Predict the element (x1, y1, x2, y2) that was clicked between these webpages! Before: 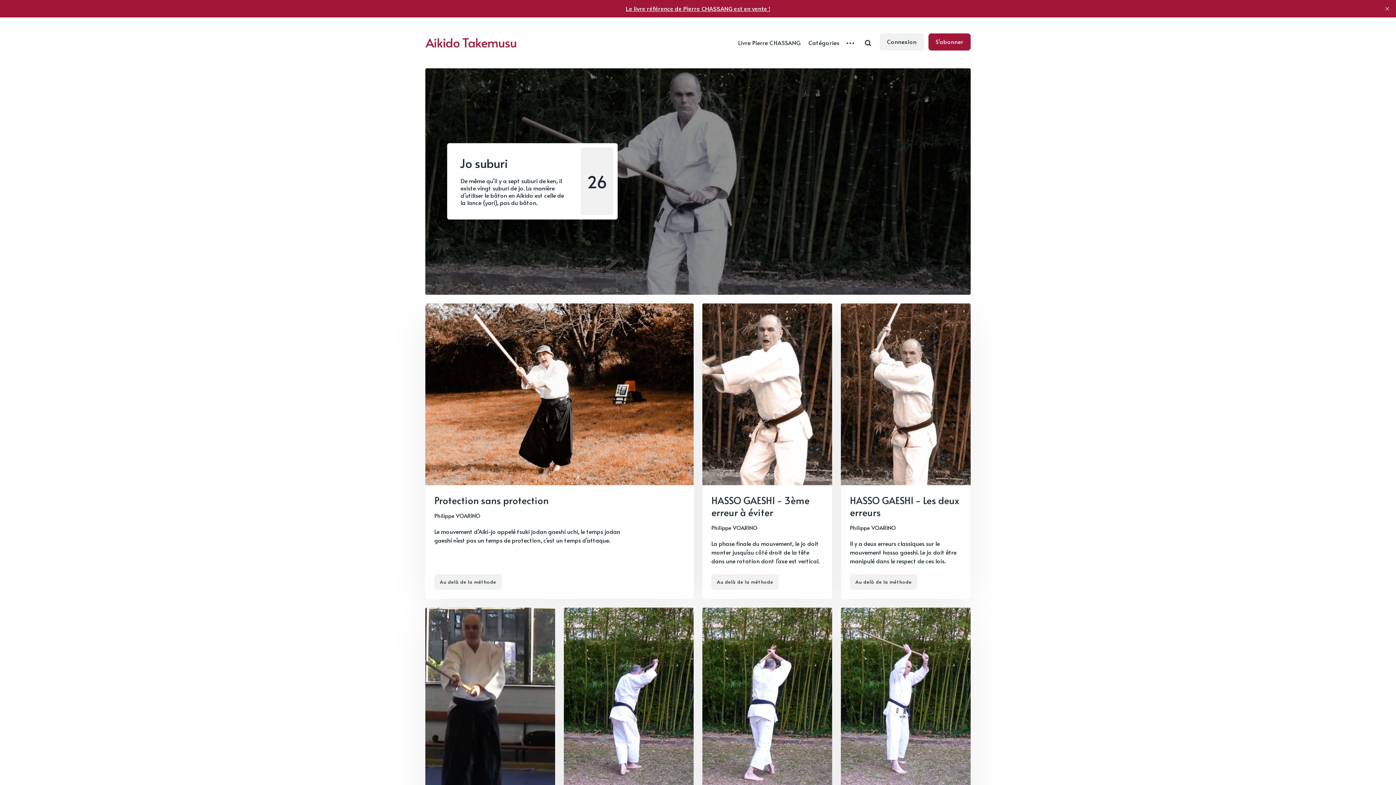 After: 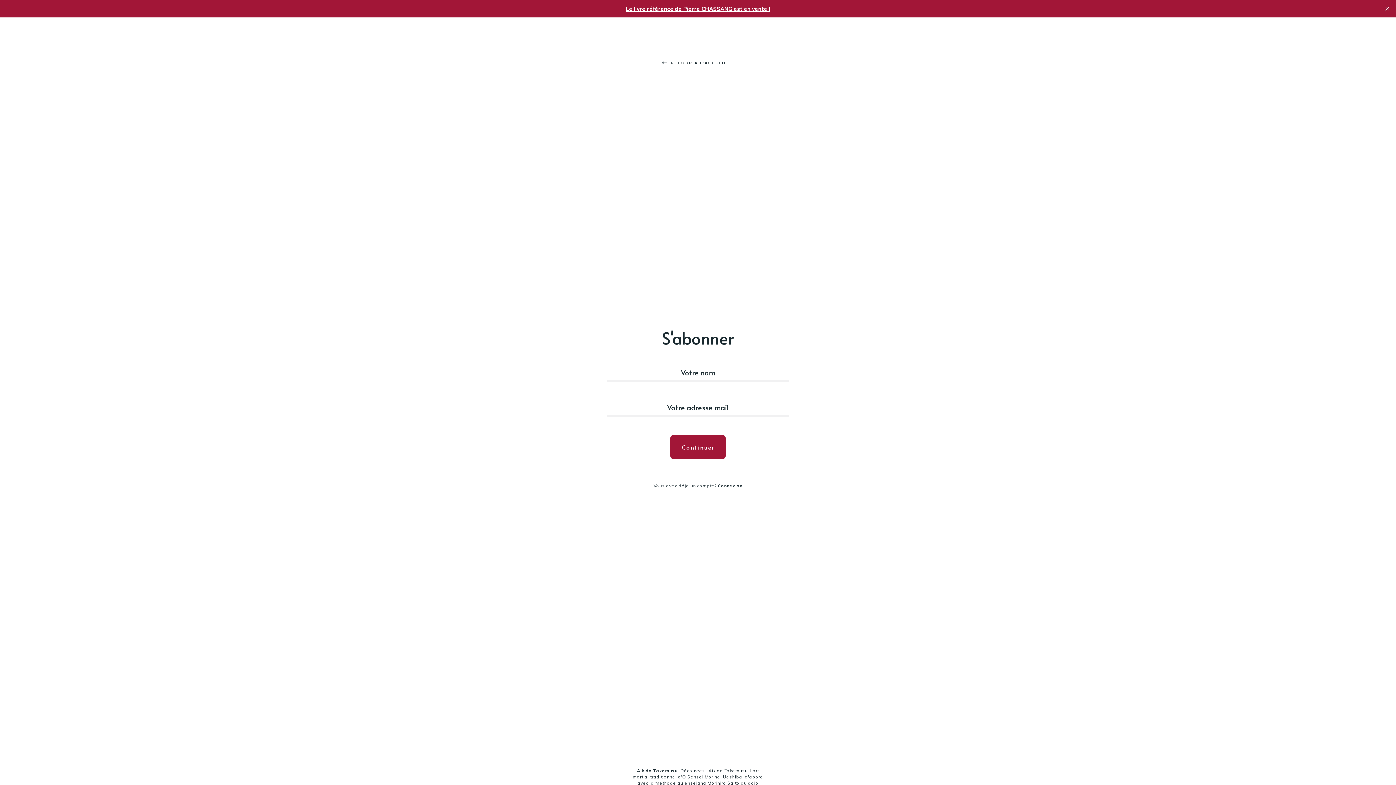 Action: label: S'abonner bbox: (928, 33, 970, 50)